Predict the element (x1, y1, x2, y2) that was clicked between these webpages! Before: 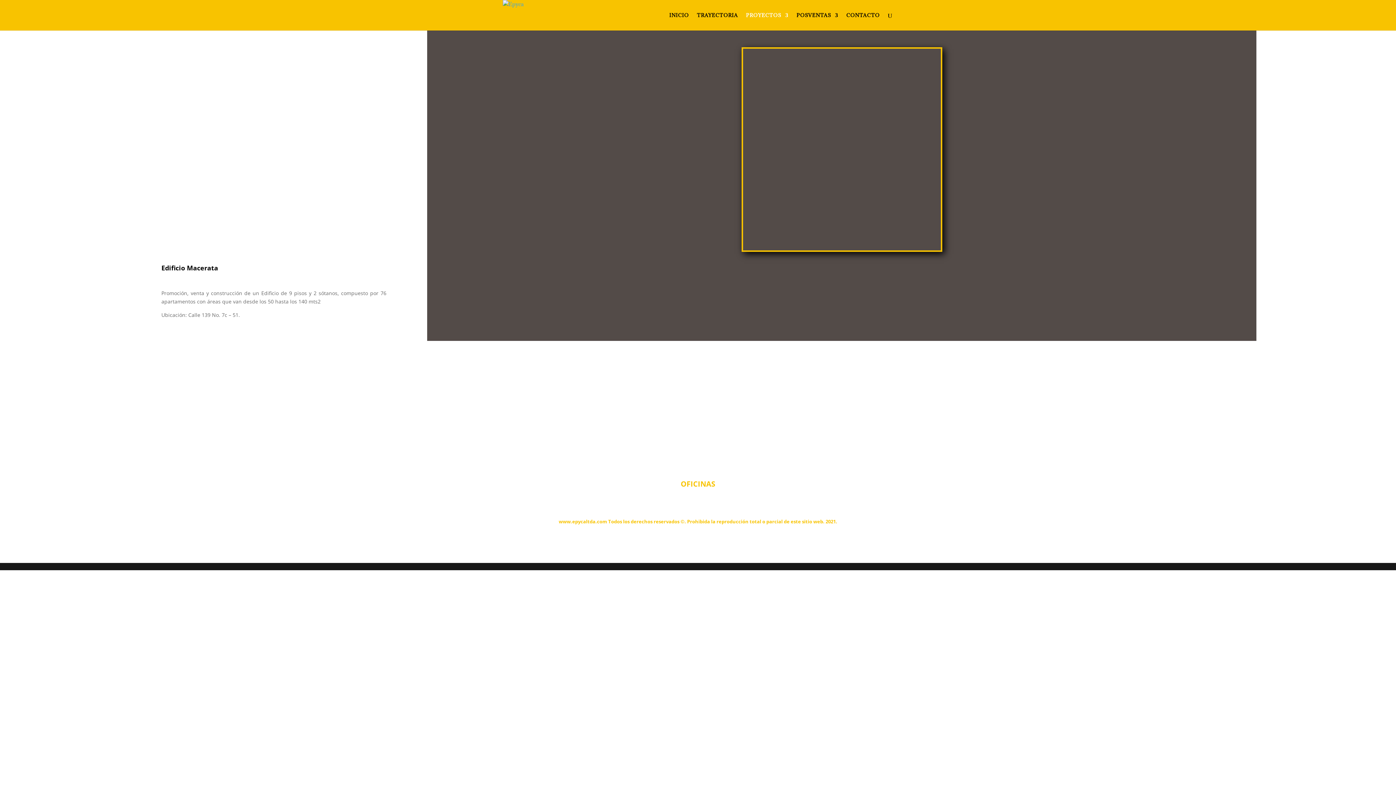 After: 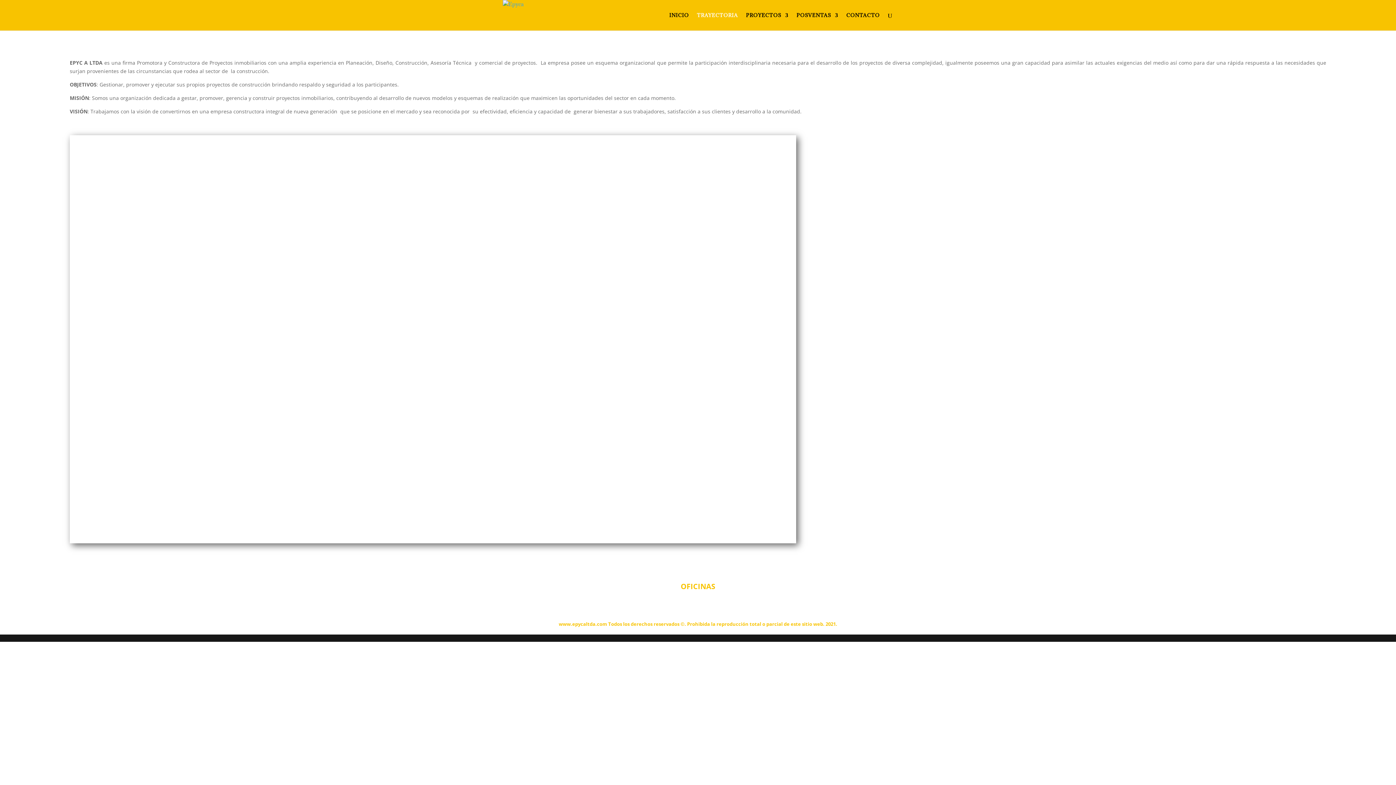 Action: bbox: (697, 12, 738, 30) label: TRAYECTORIA